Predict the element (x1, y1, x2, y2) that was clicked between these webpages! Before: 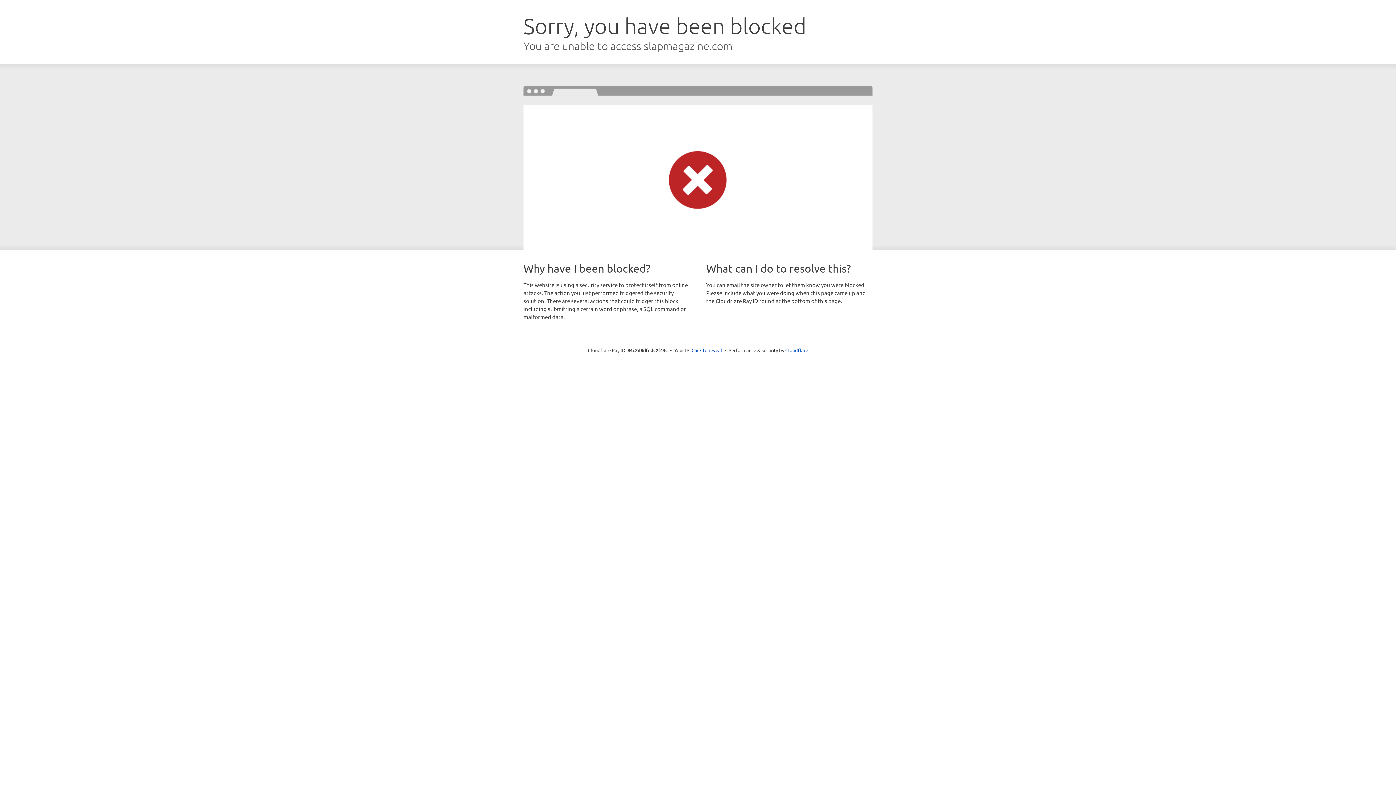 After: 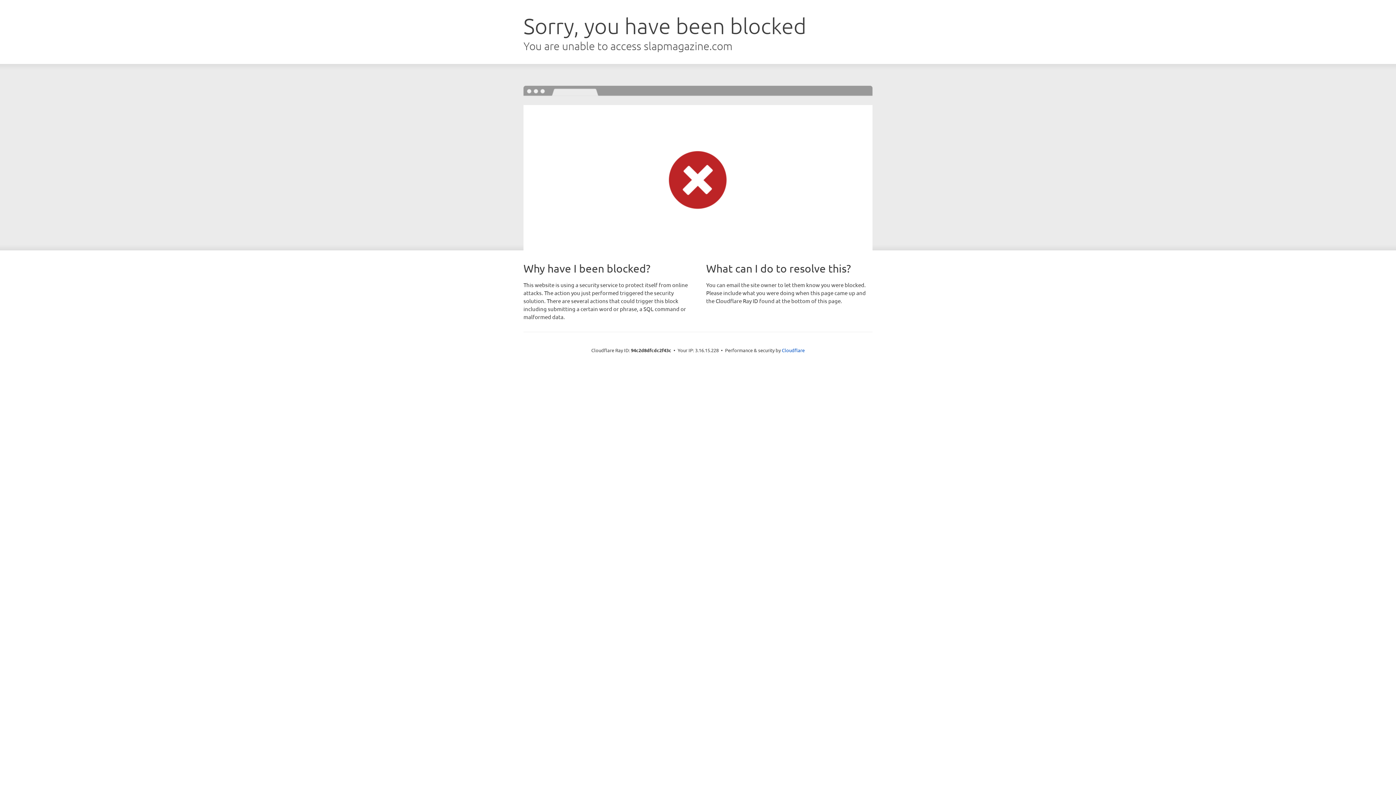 Action: bbox: (691, 346, 722, 353) label: Click to reveal